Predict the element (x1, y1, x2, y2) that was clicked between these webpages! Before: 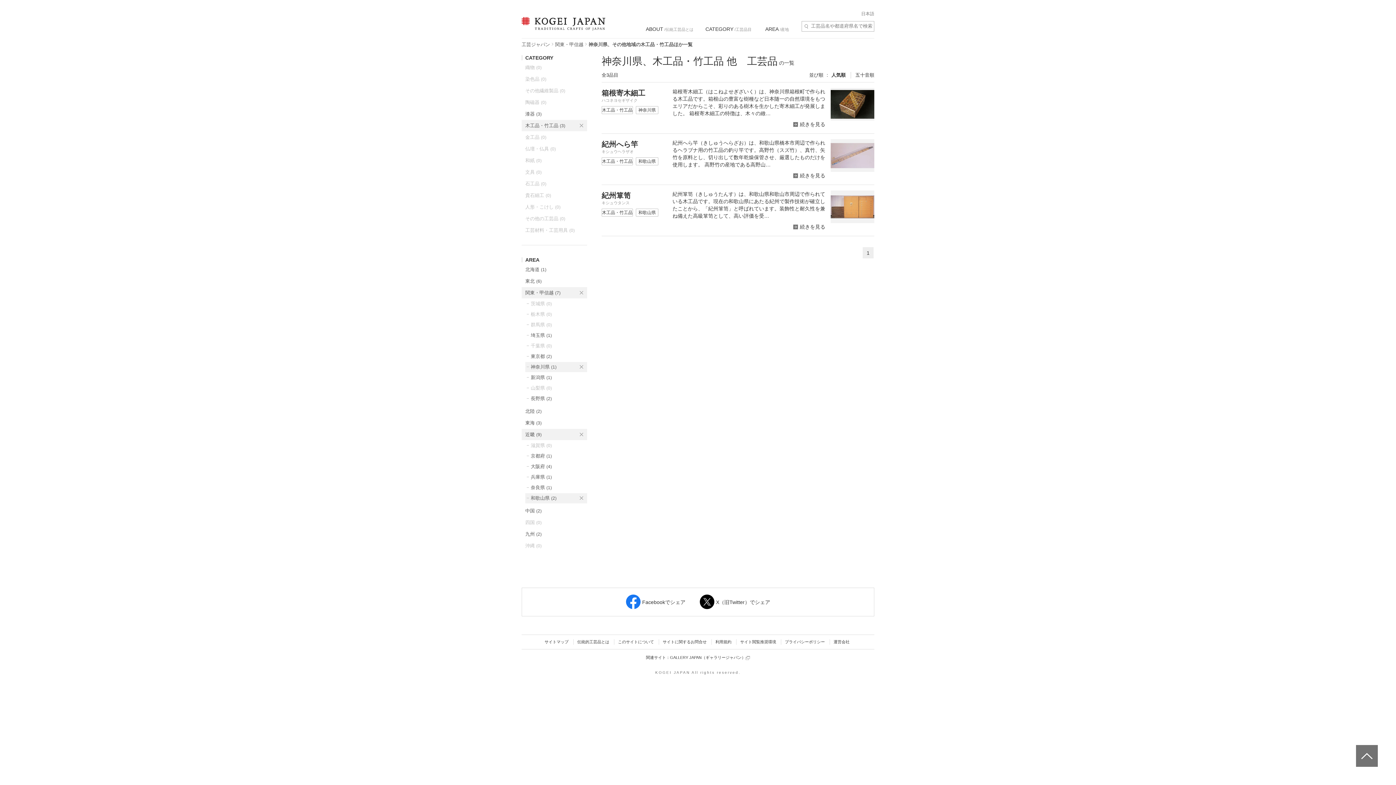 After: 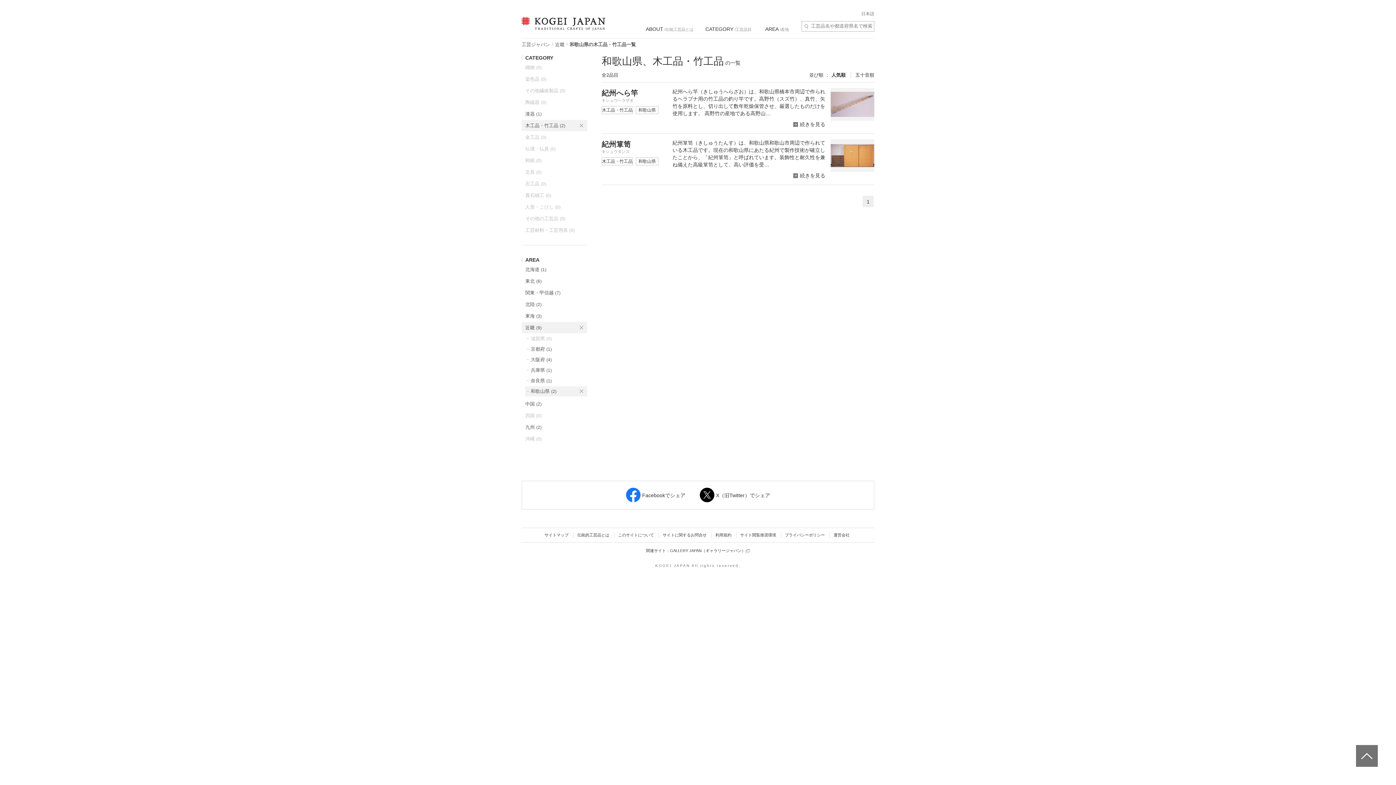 Action: bbox: (525, 362, 587, 372) label: 神奈川県 (1)